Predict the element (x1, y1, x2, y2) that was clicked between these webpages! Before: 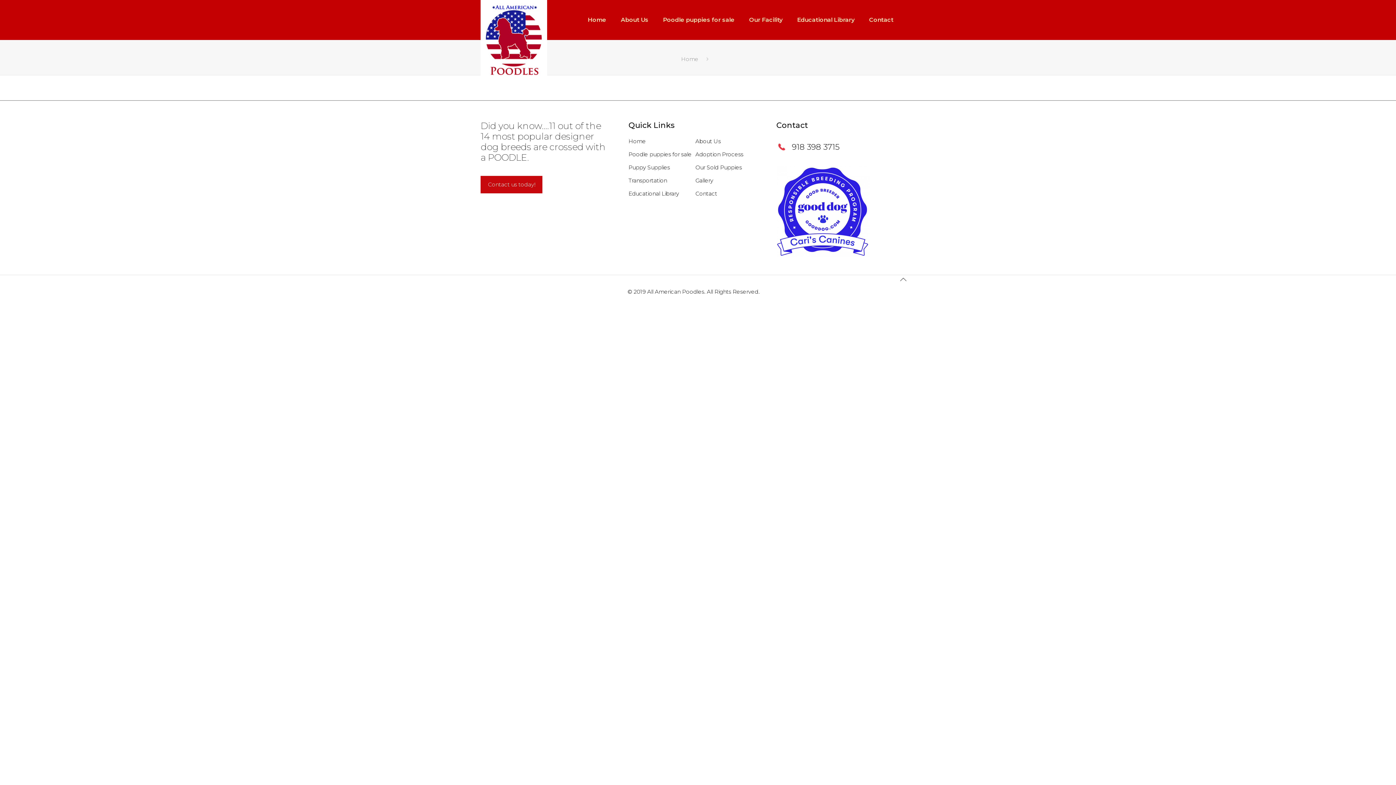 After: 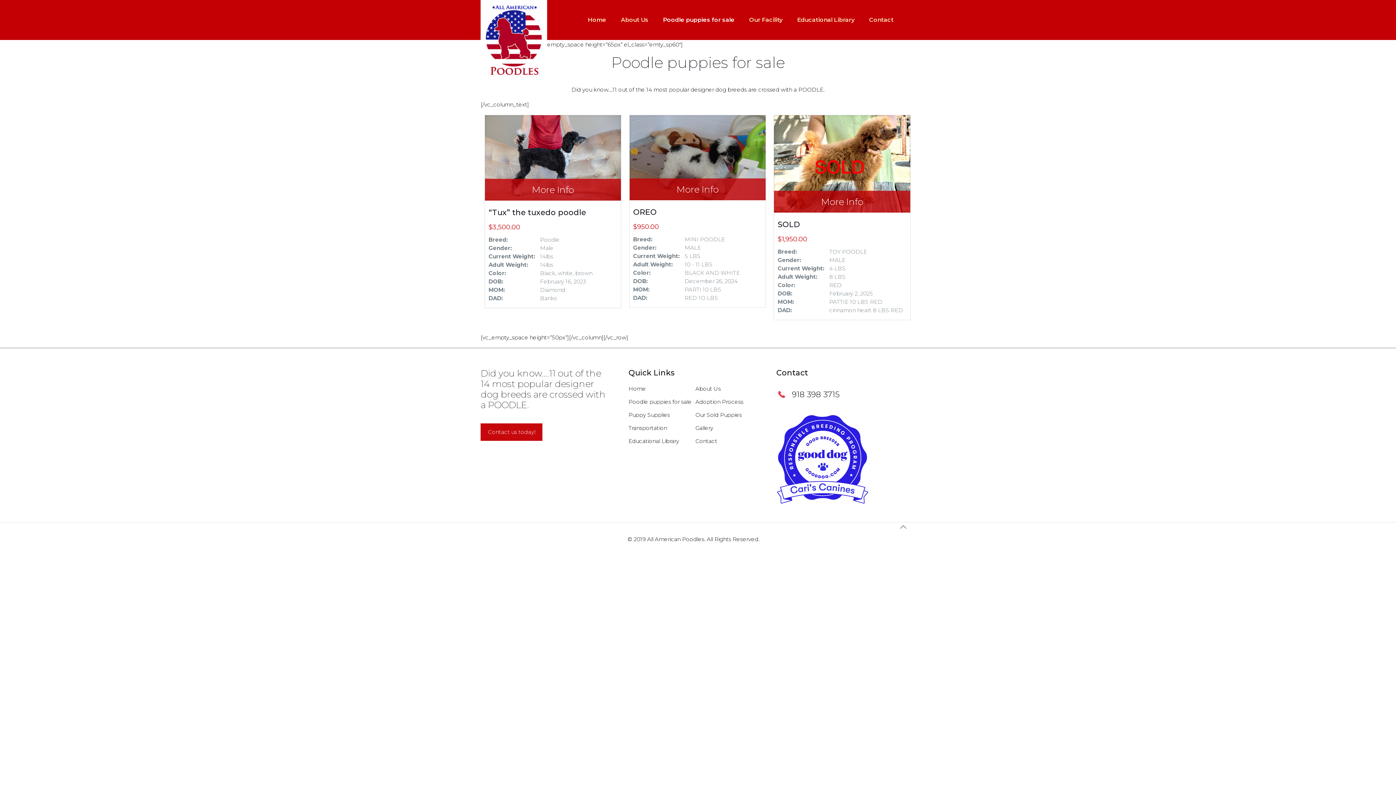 Action: bbox: (655, 0, 742, 40) label: Poodle puppies for sale